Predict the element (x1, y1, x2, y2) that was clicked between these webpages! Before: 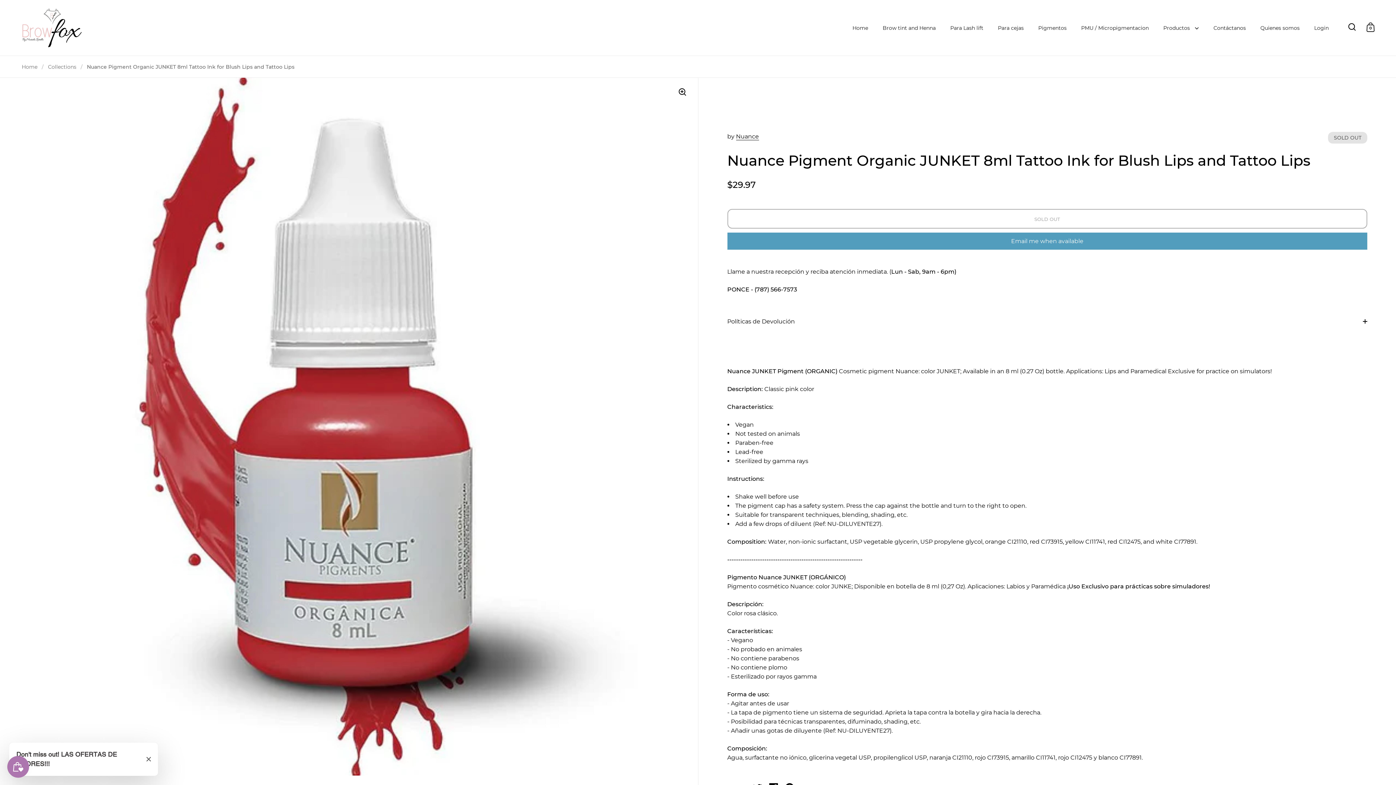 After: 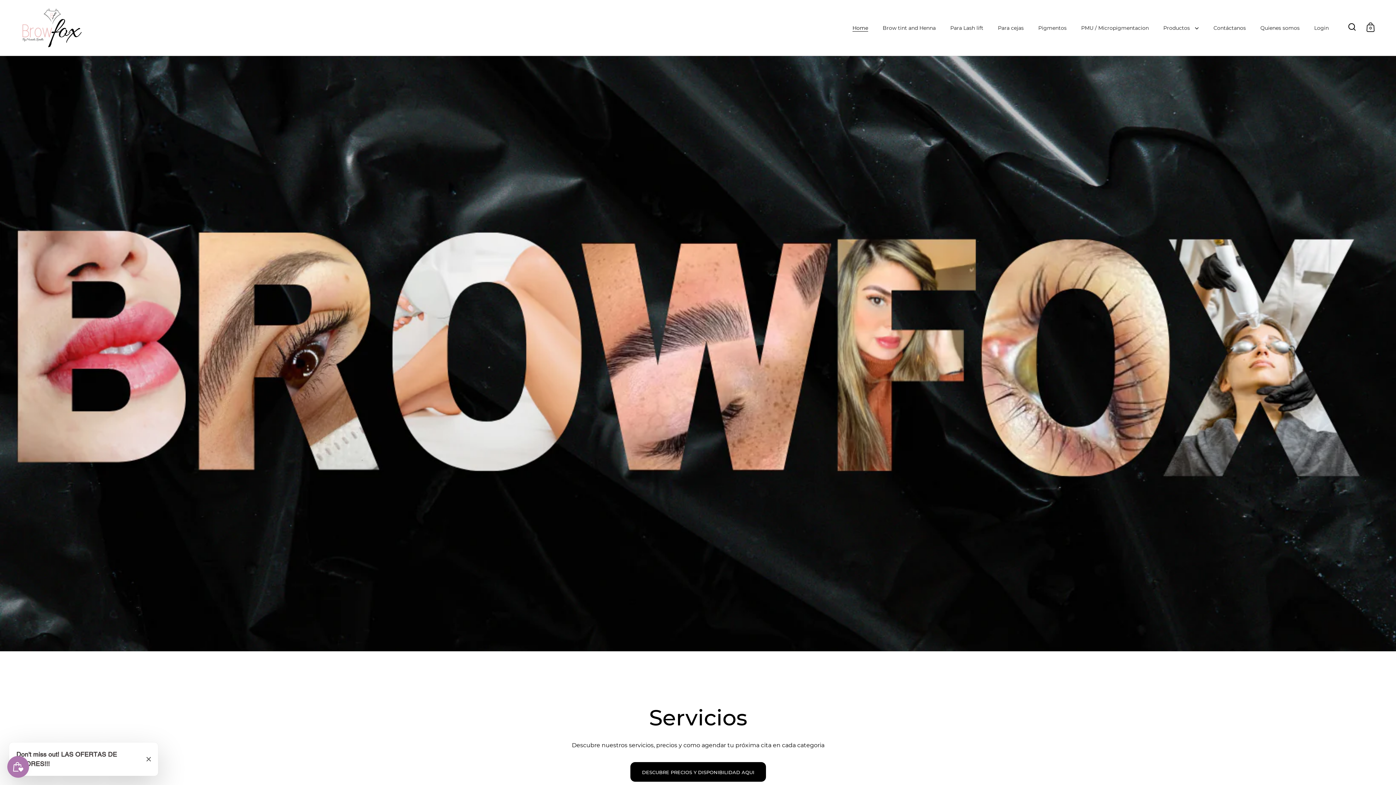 Action: label: Home bbox: (21, 63, 37, 70)